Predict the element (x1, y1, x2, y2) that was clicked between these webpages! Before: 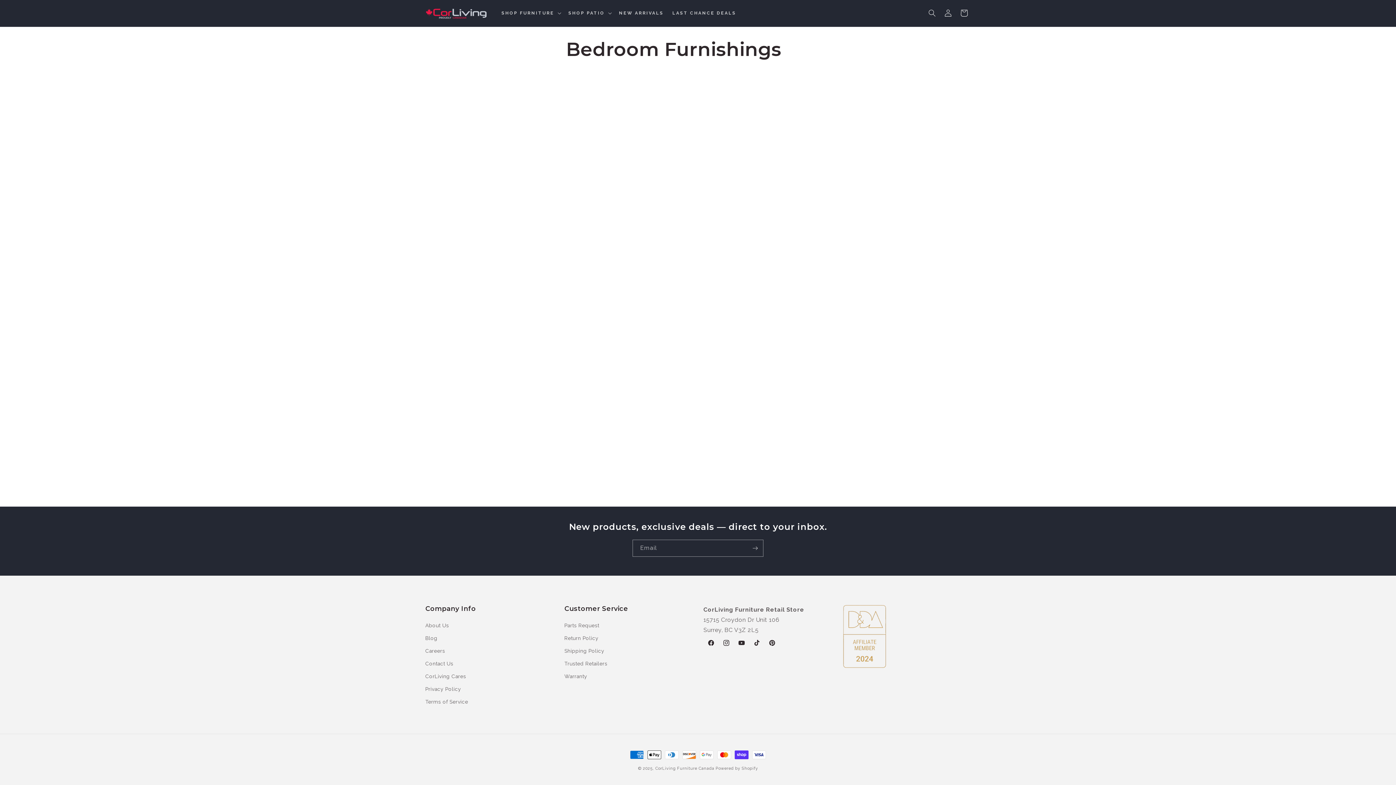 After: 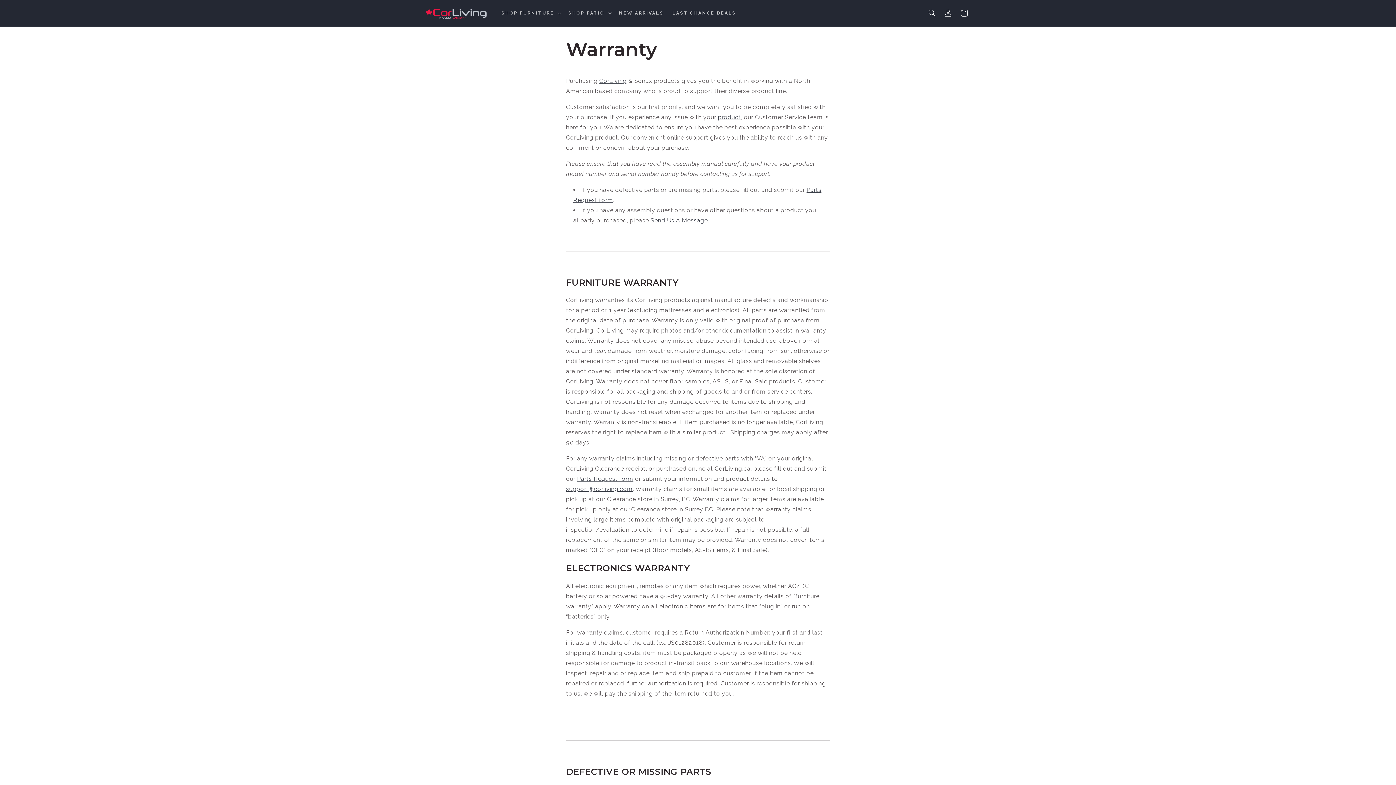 Action: bbox: (564, 670, 587, 683) label: Warranty